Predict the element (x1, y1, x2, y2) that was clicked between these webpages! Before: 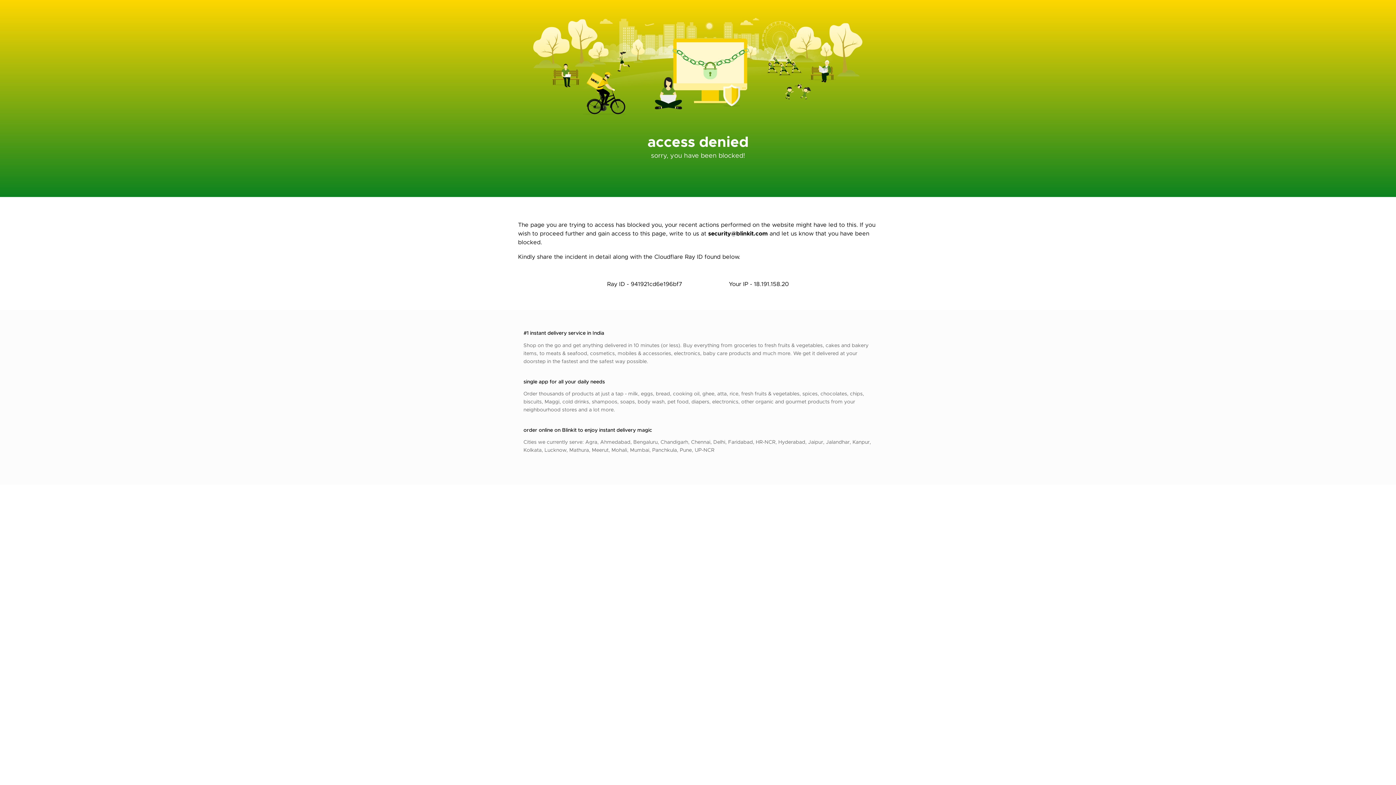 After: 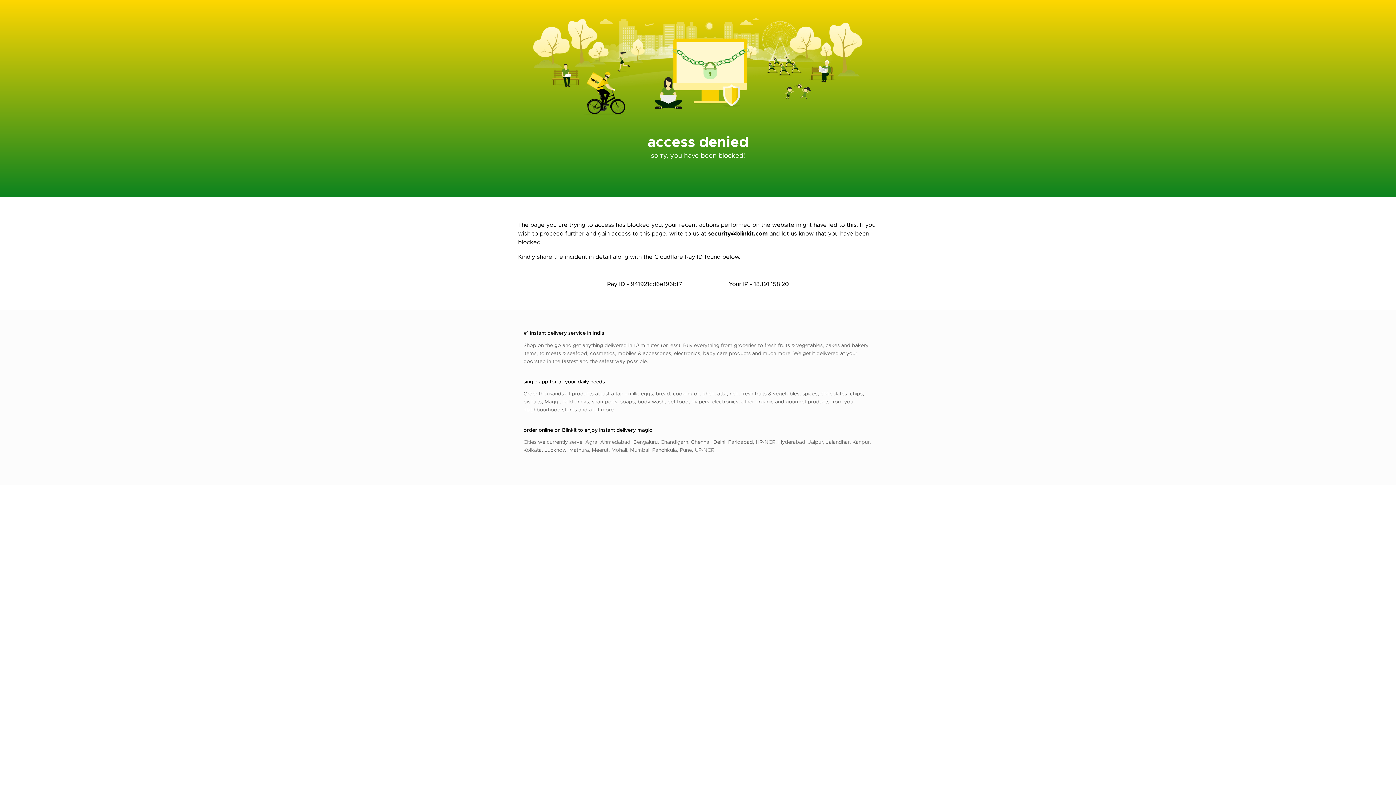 Action: bbox: (708, 229, 768, 237) label: security@blinkit.com